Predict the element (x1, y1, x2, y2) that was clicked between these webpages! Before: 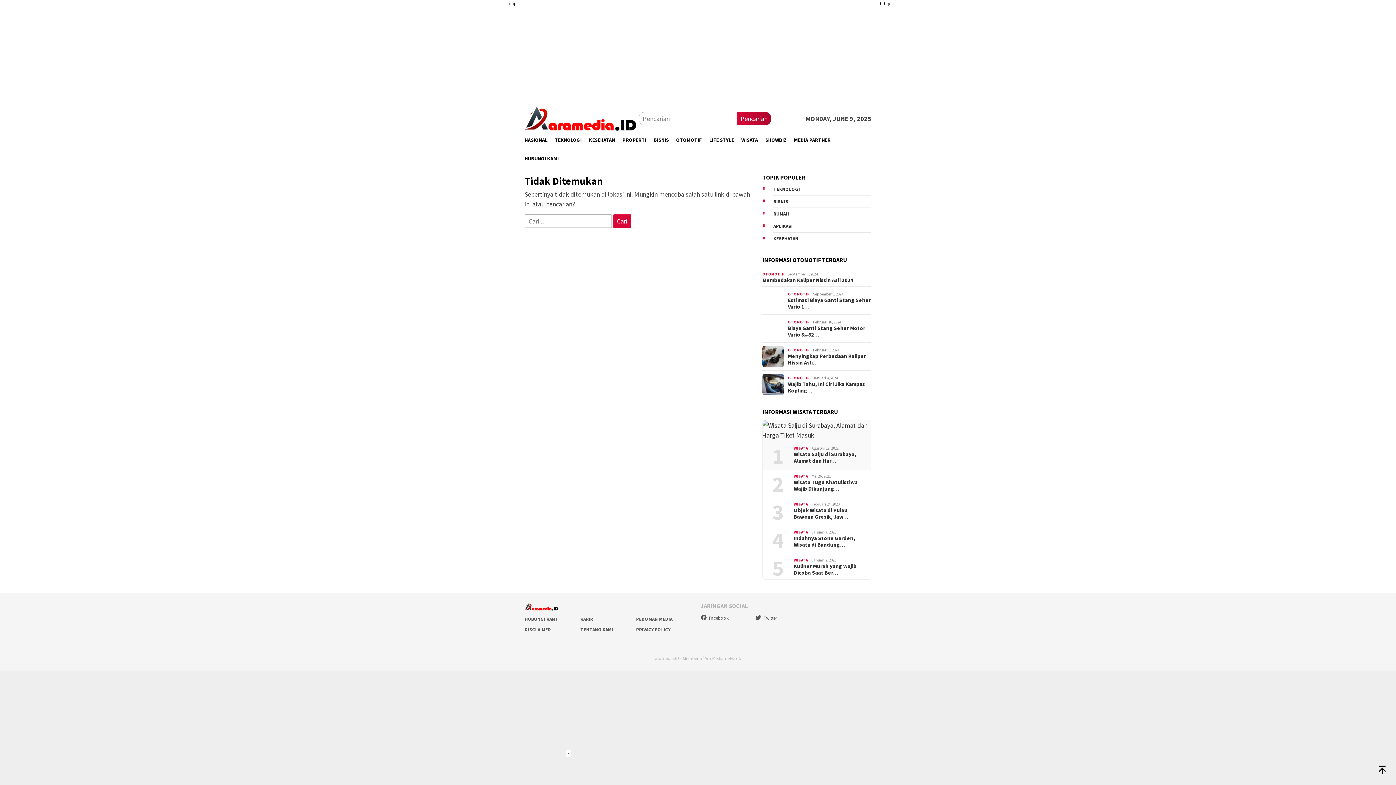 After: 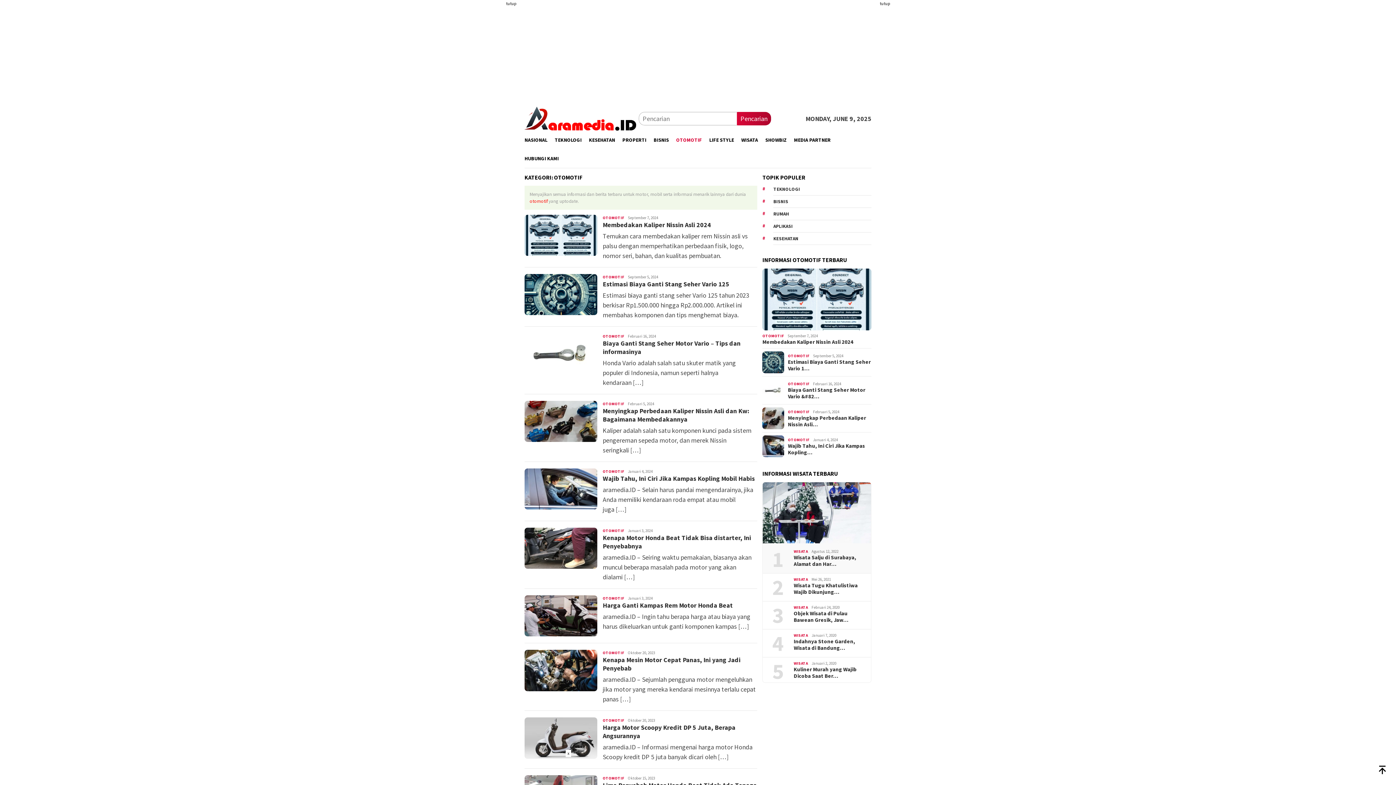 Action: label: OTOMOTIF bbox: (788, 375, 809, 380)